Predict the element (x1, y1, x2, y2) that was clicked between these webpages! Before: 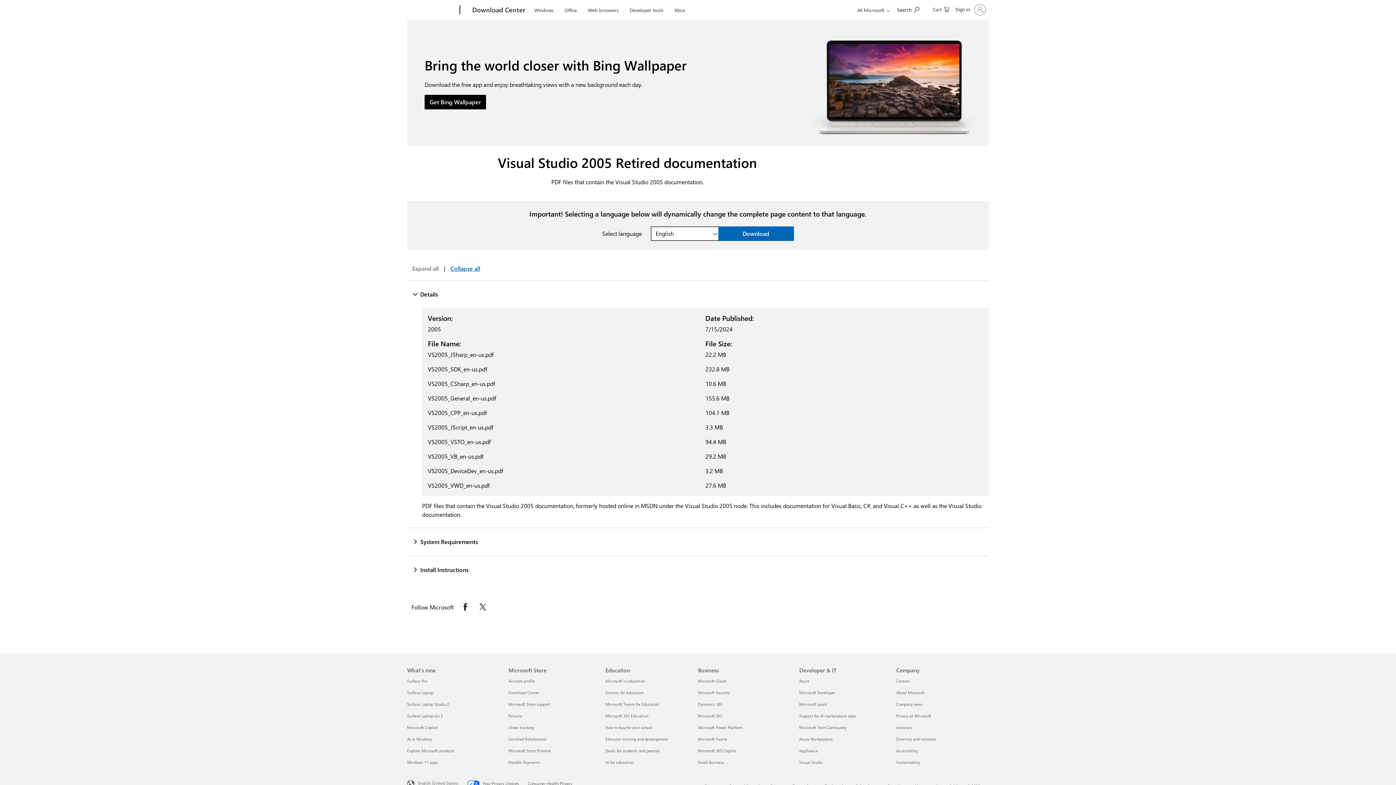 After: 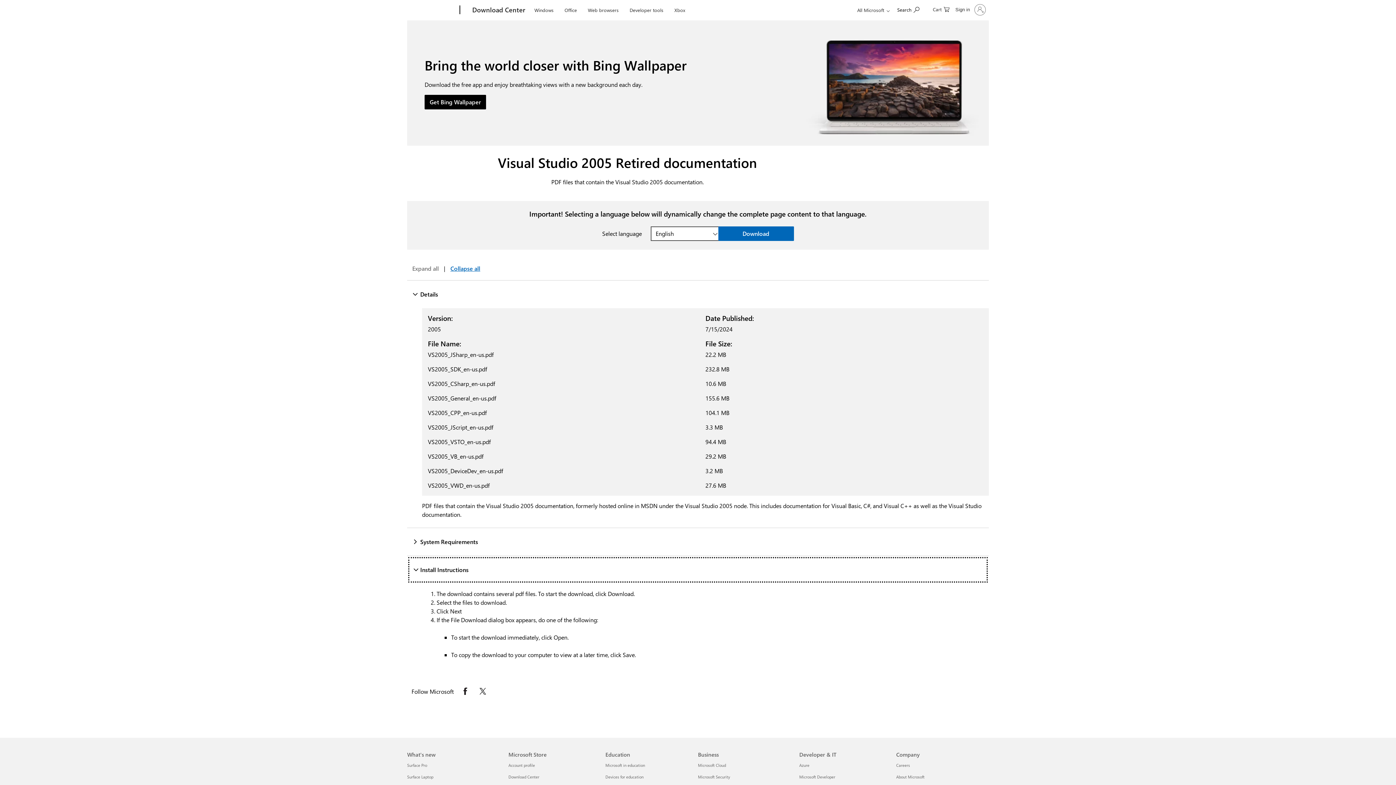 Action: label: Install Instructions bbox: (407, 556, 989, 584)